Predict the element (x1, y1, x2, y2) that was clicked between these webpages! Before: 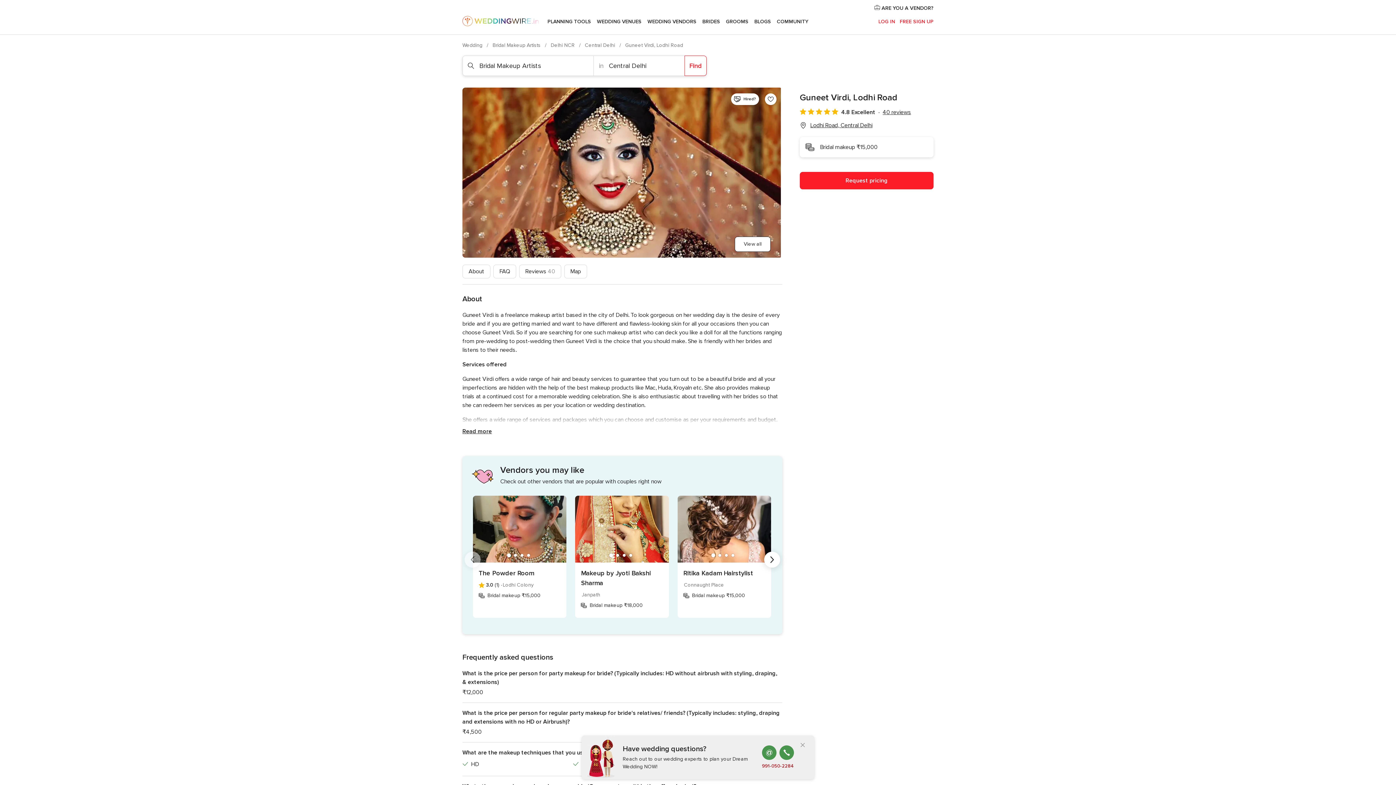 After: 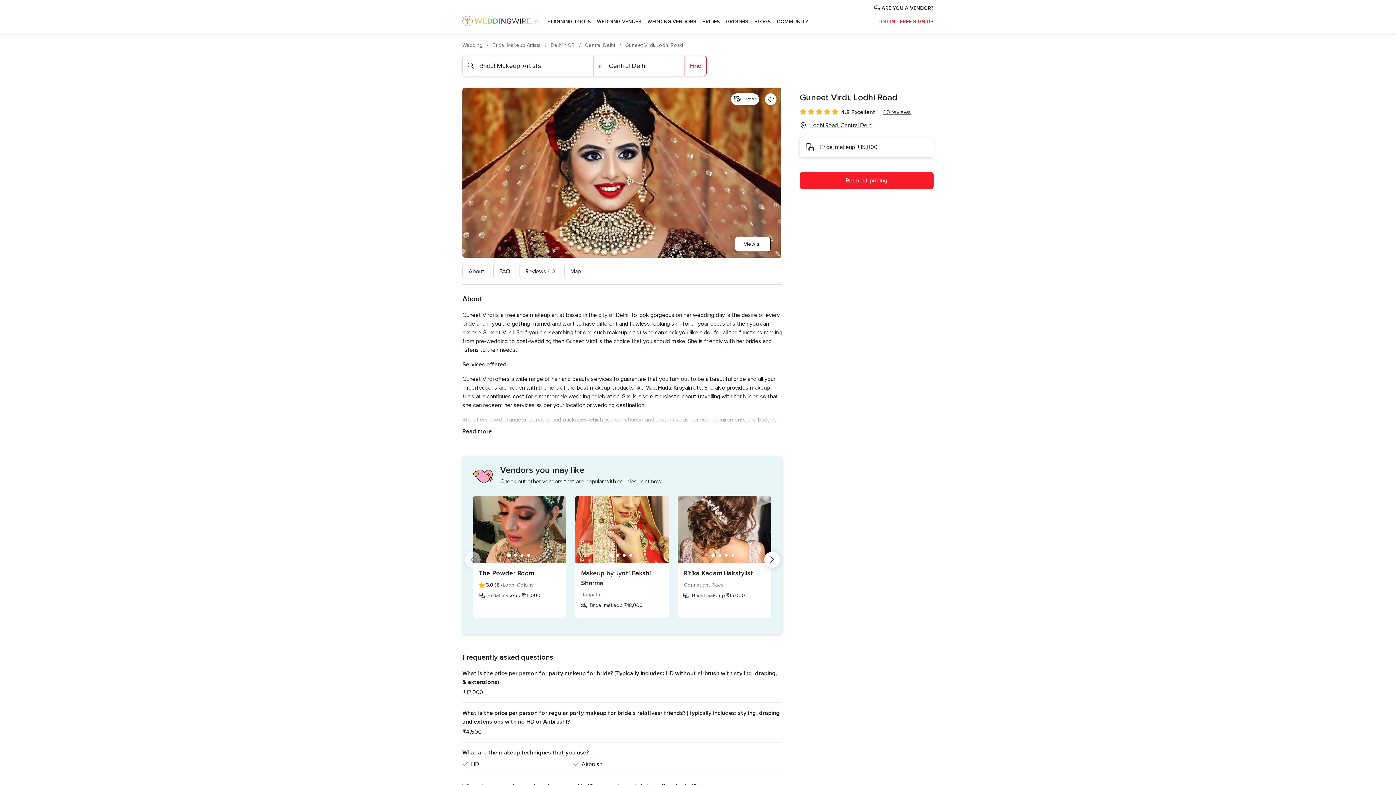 Action: bbox: (795, 738, 810, 753) label: Close